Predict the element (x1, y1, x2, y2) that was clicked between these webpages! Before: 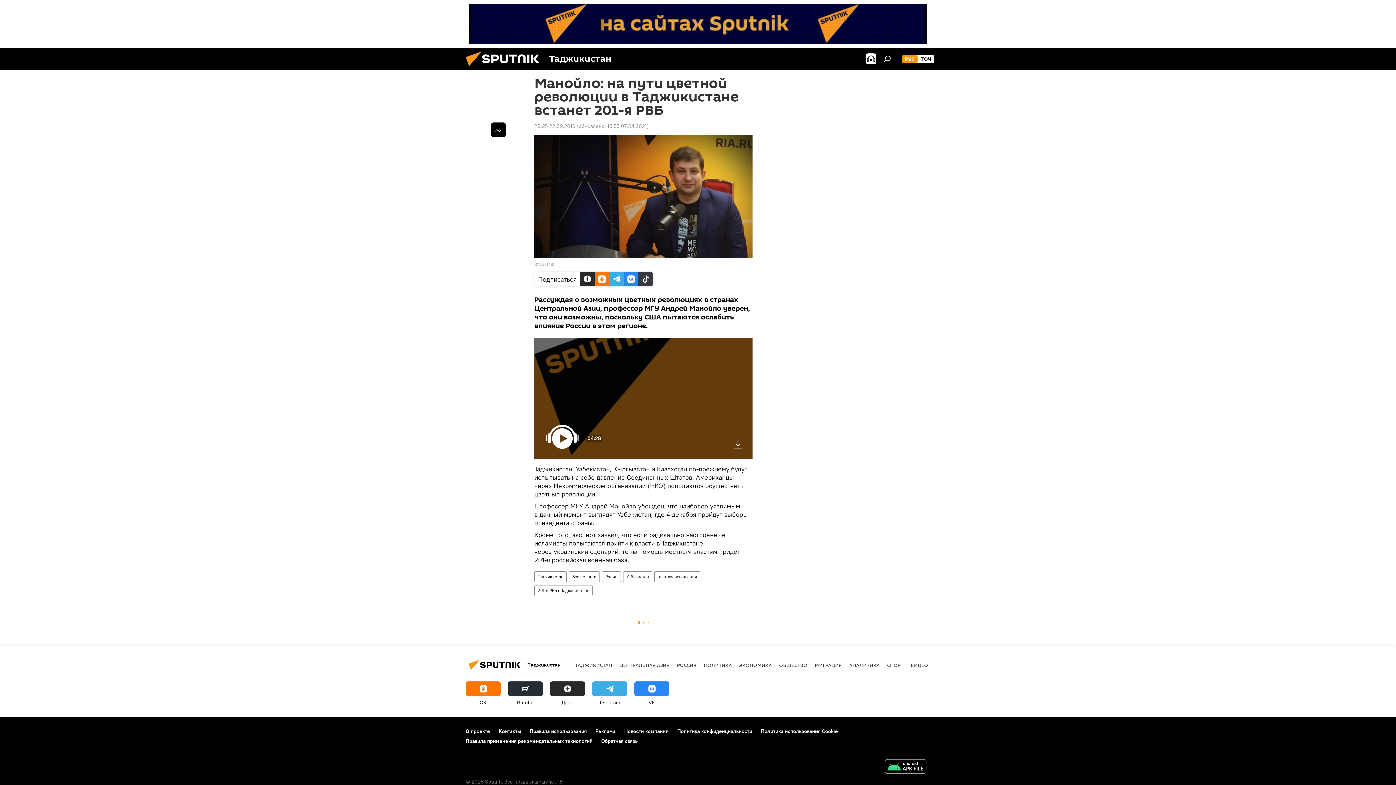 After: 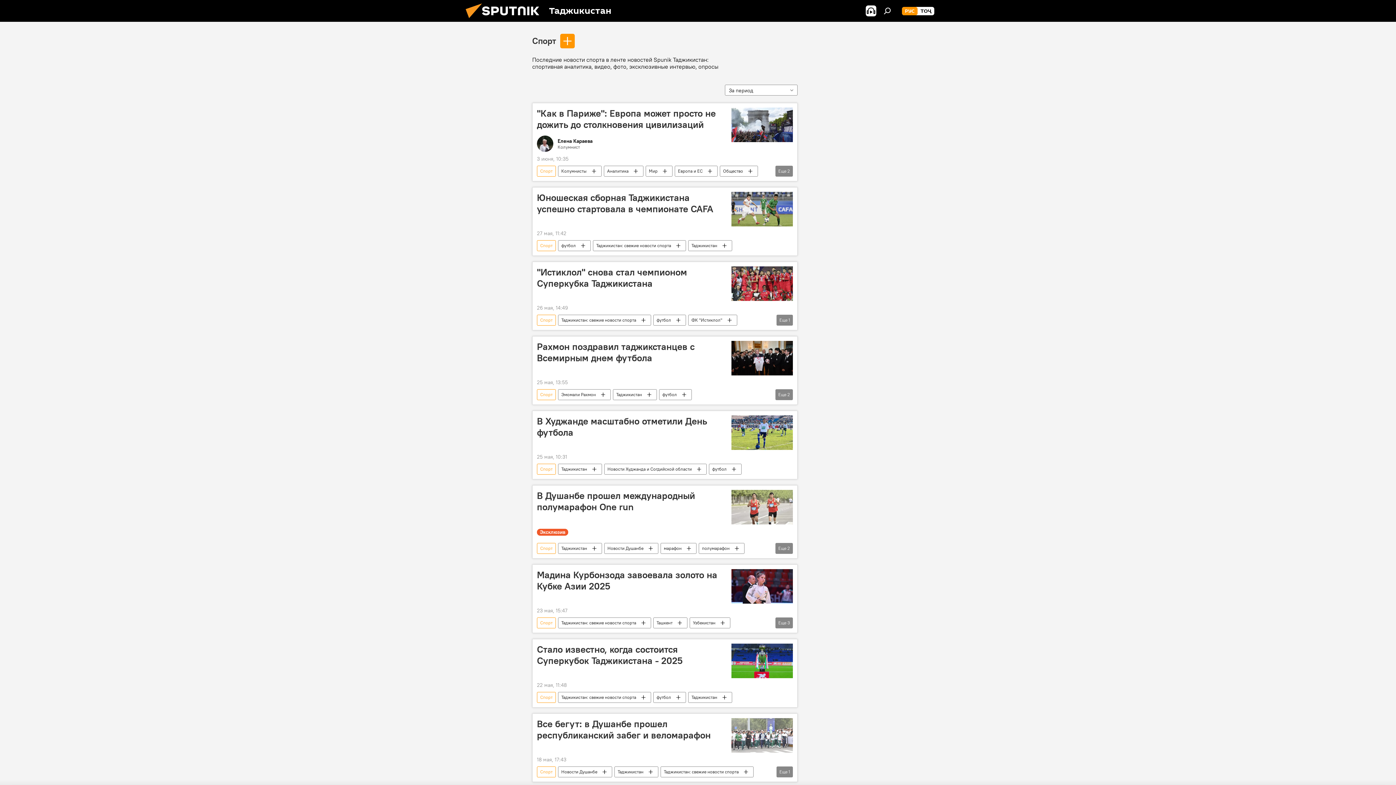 Action: bbox: (887, 662, 903, 668) label: СПОРТ